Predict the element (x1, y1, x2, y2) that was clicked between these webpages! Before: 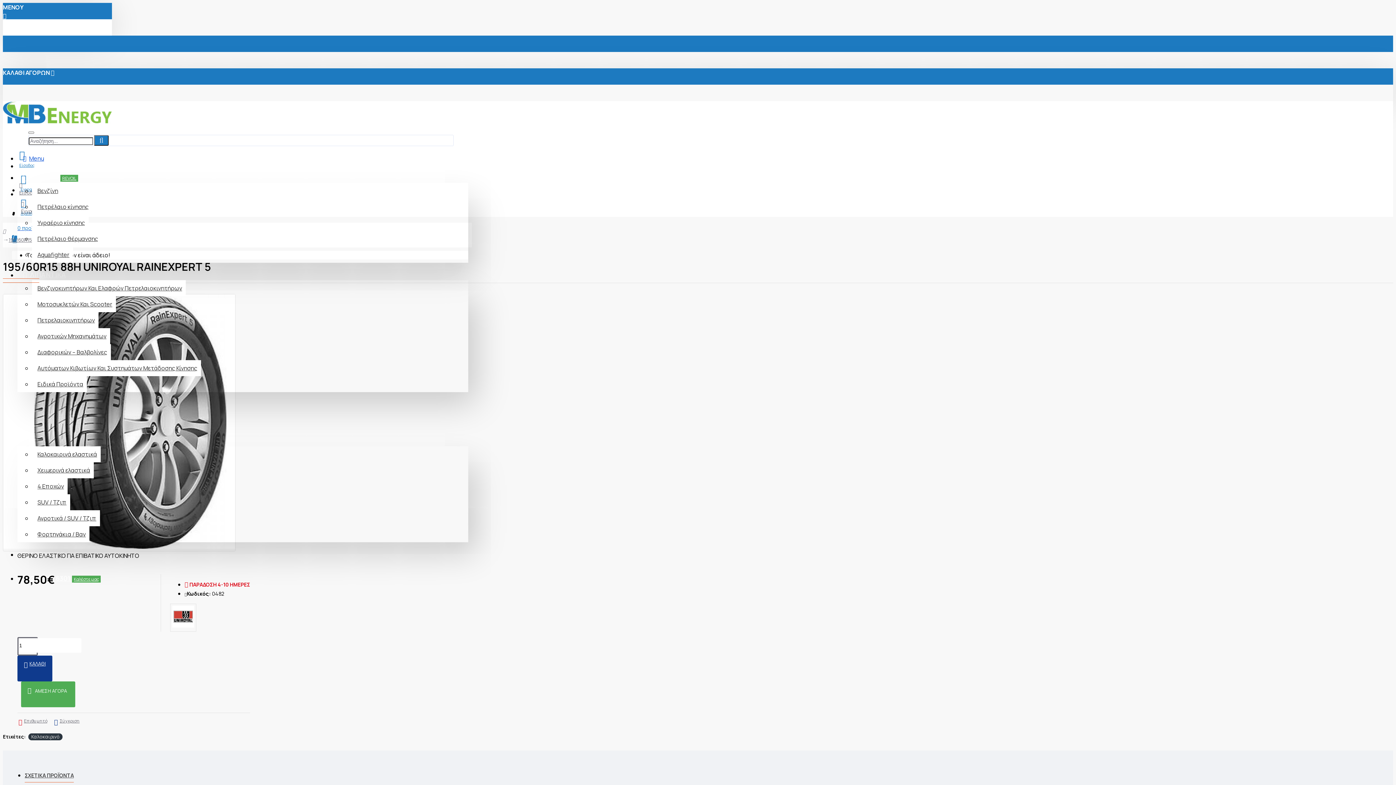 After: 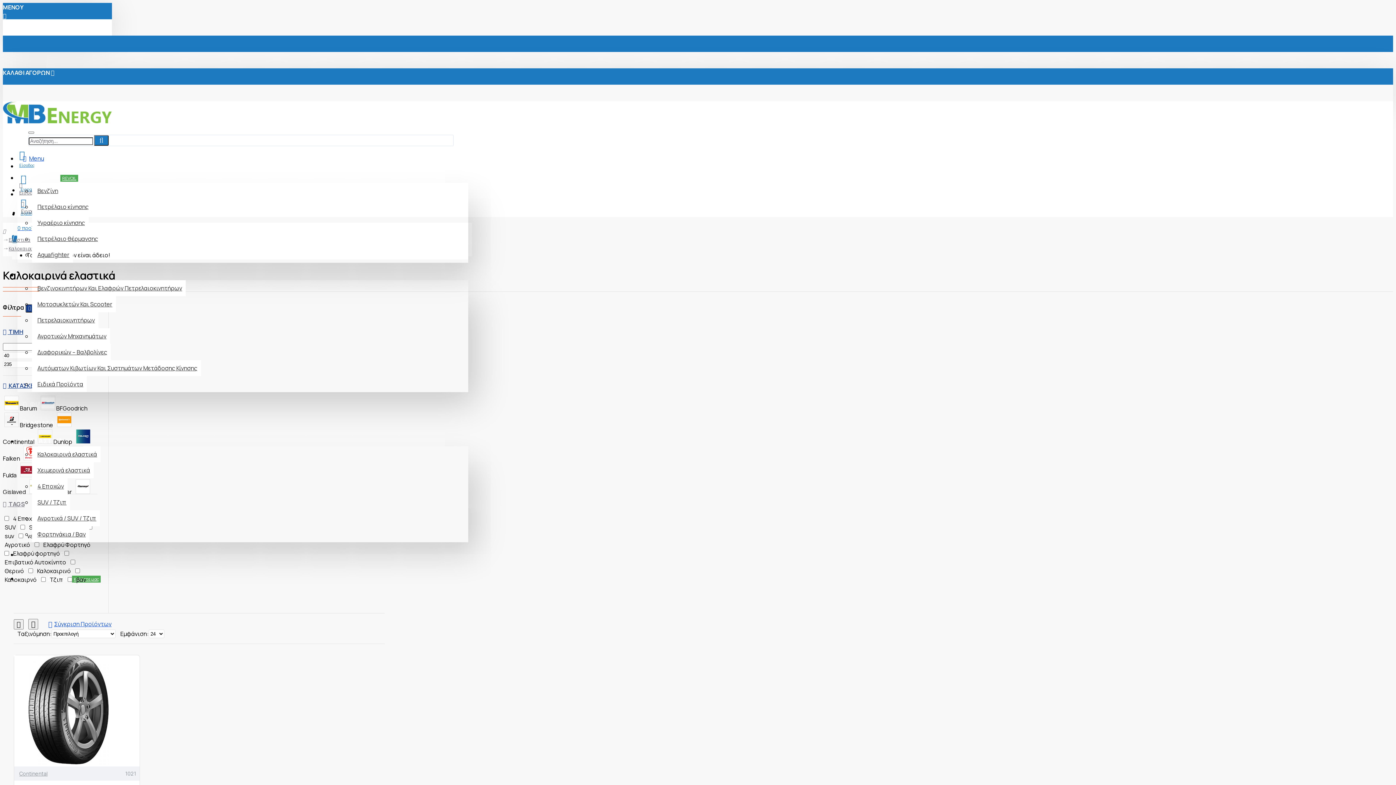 Action: bbox: (32, 446, 100, 462) label: Καλοκαιρινά ελαστικά